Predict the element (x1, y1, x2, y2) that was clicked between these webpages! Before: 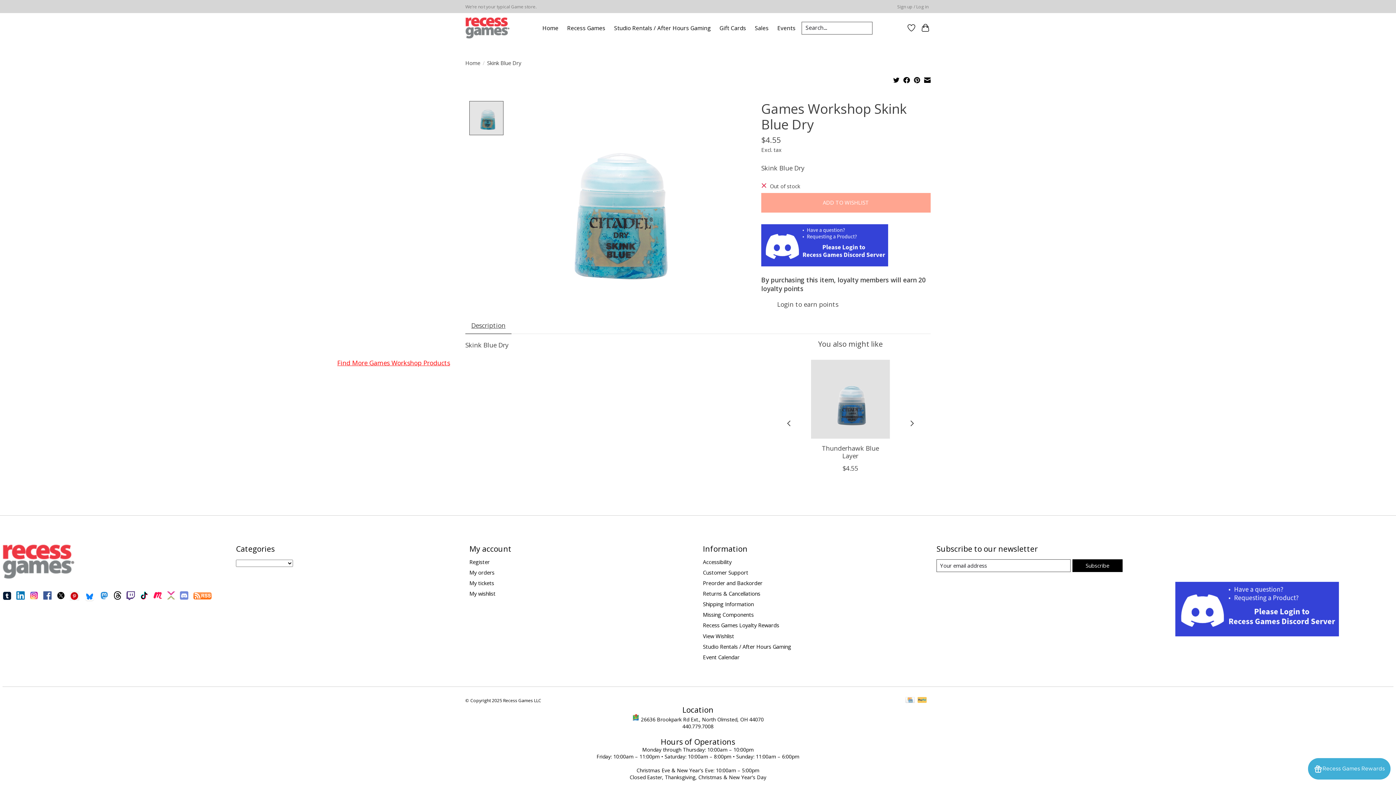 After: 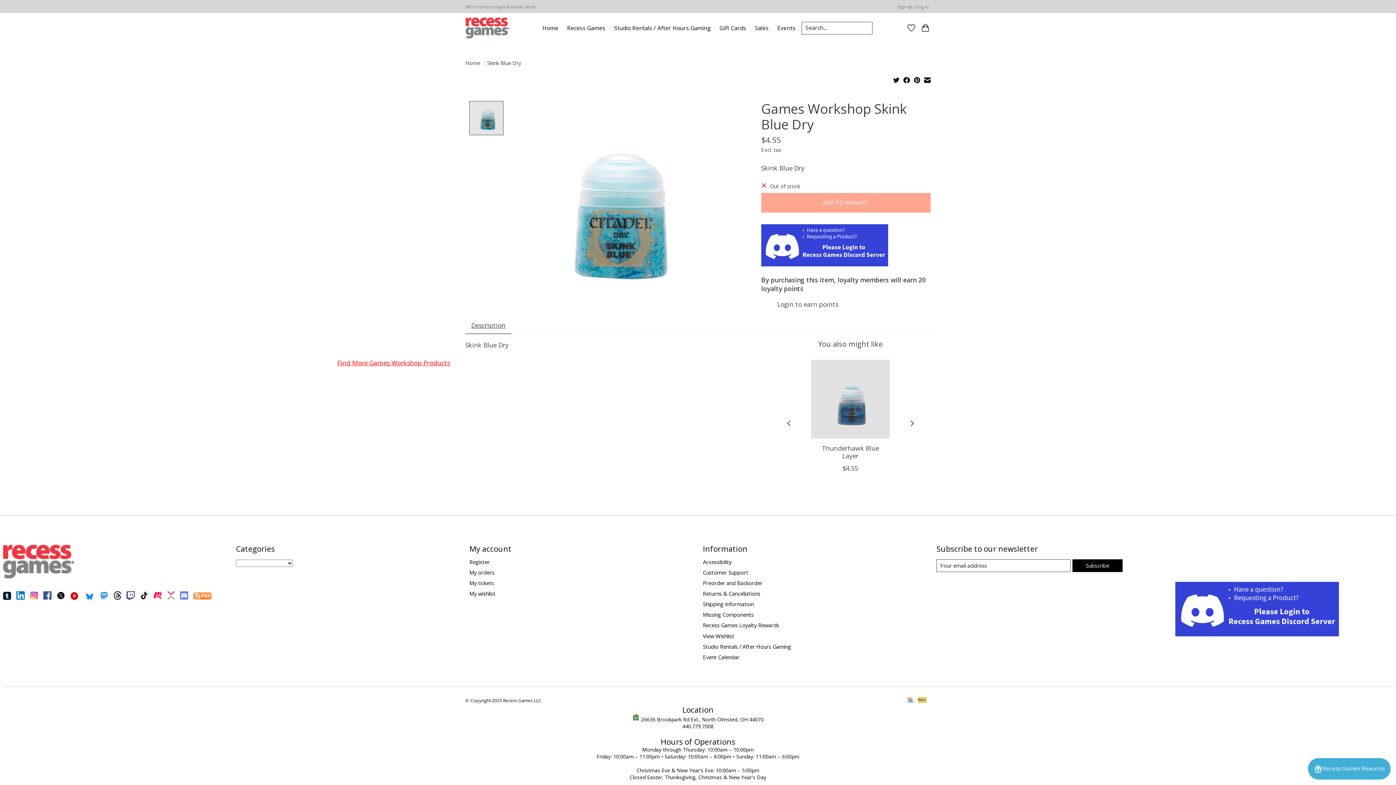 Action: bbox: (56, 591, 64, 603)